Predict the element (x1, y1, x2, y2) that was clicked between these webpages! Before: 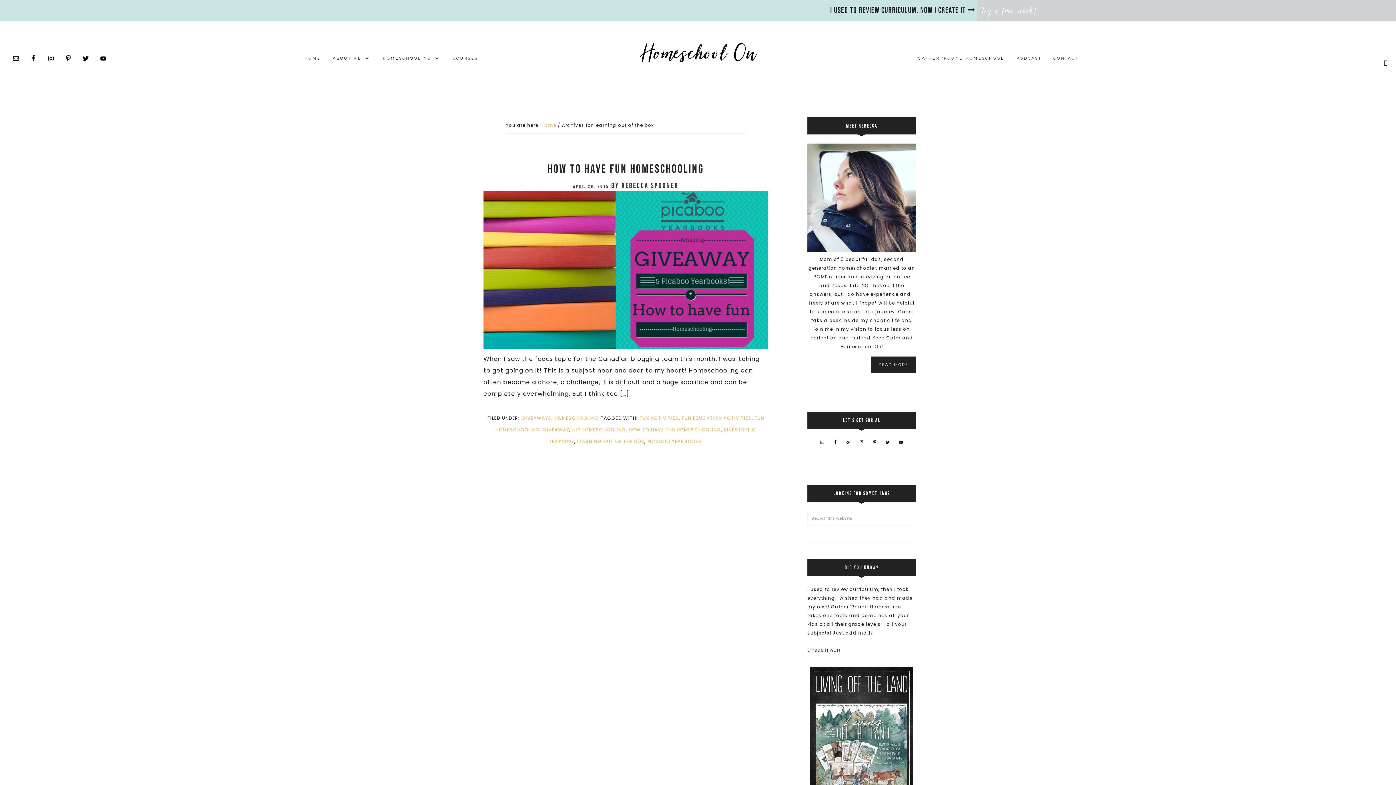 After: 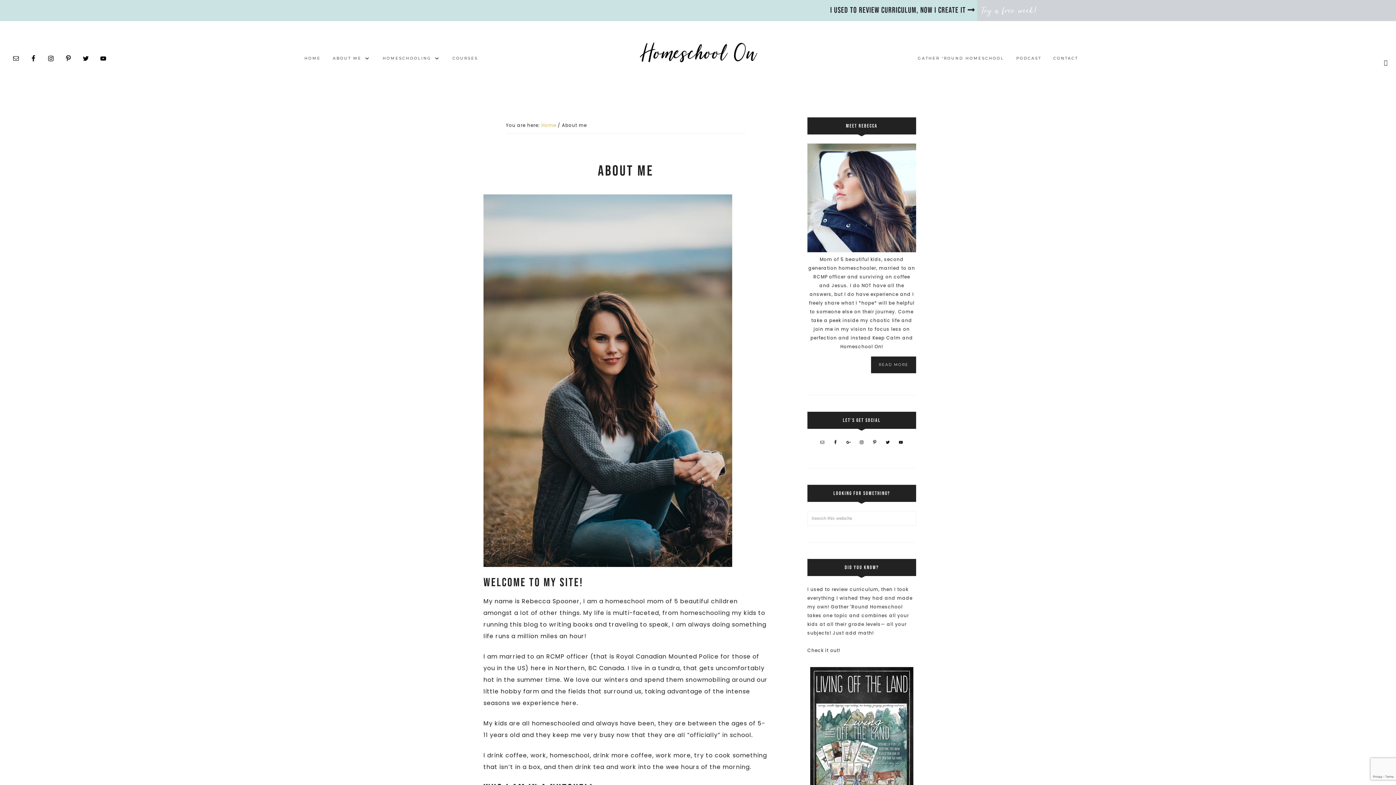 Action: bbox: (327, 55, 375, 64) label: ABOUT ME